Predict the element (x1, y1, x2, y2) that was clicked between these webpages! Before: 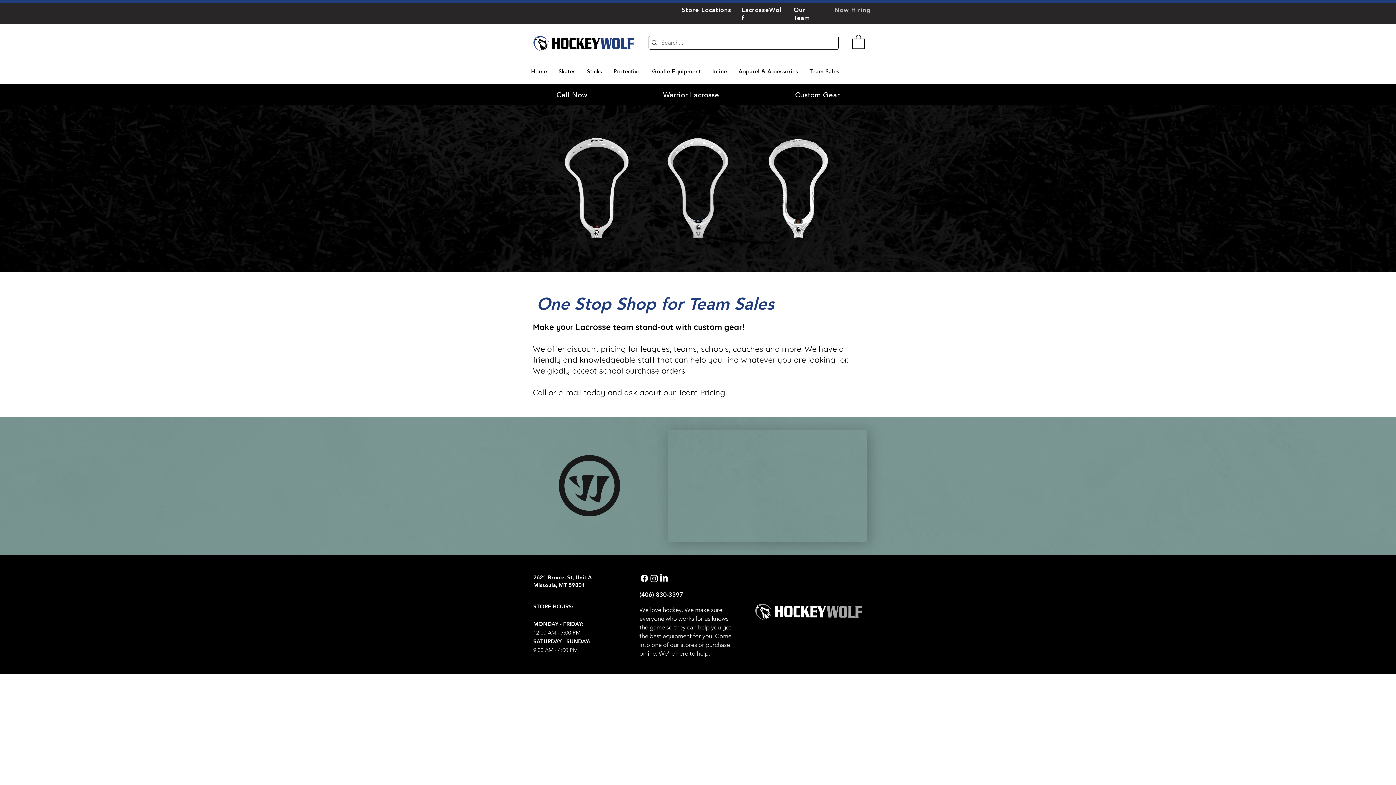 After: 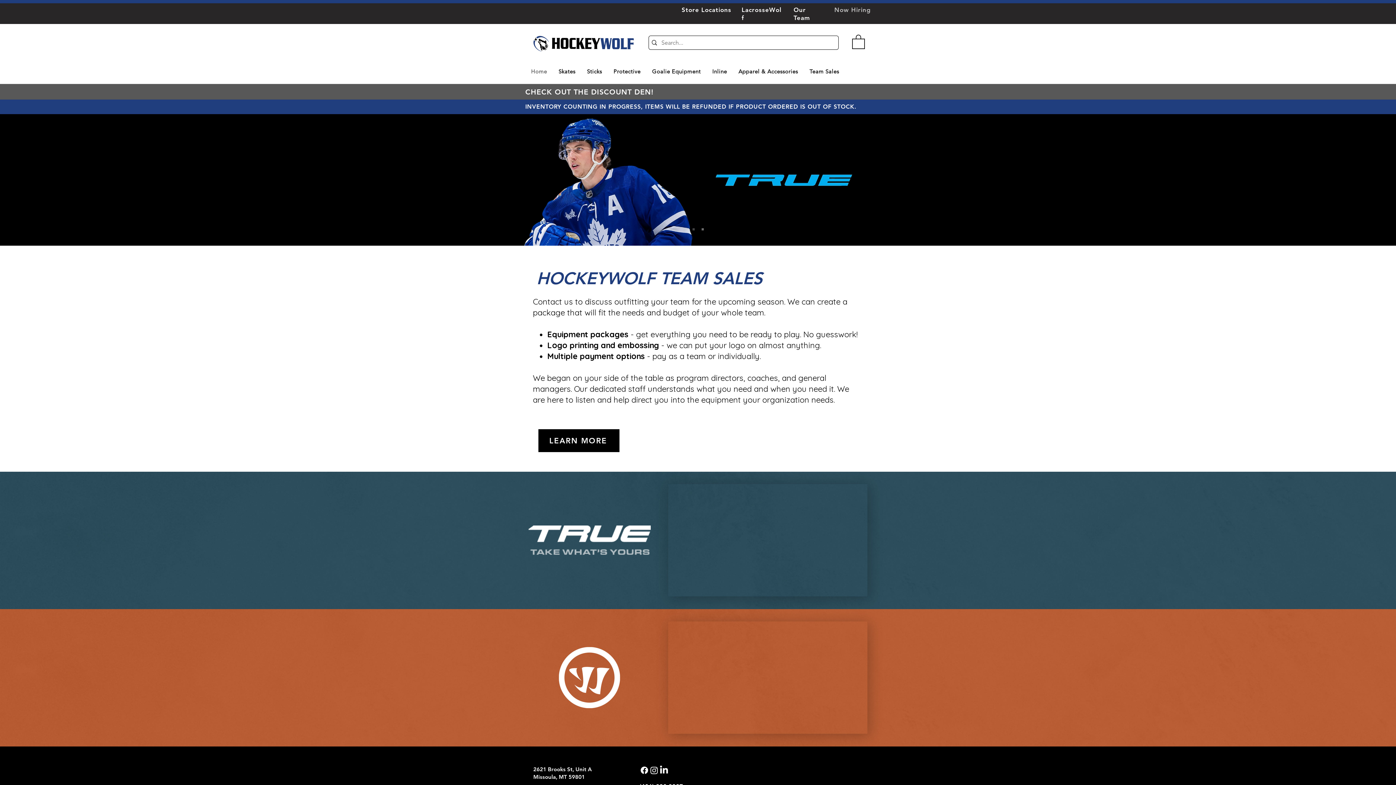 Action: label: Home bbox: (525, 65, 552, 78)